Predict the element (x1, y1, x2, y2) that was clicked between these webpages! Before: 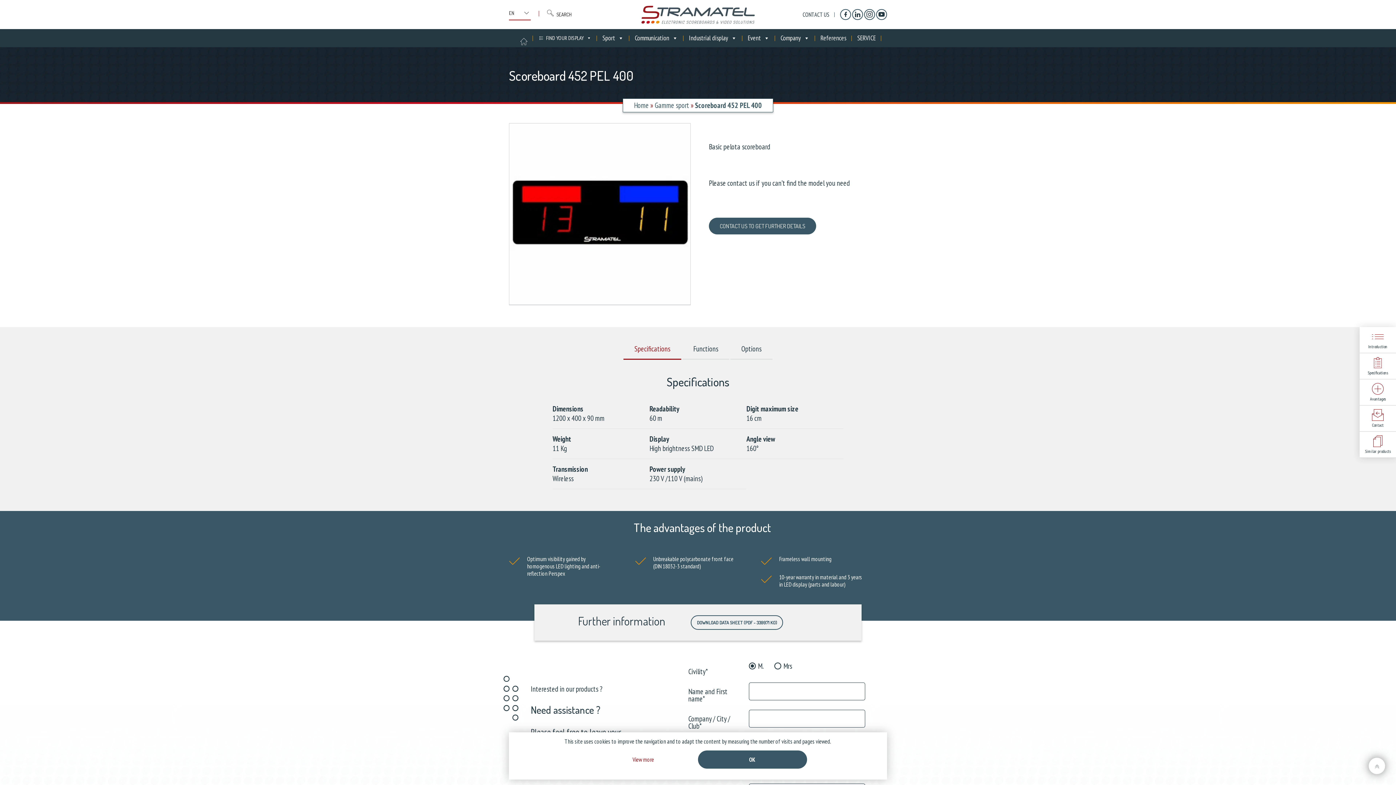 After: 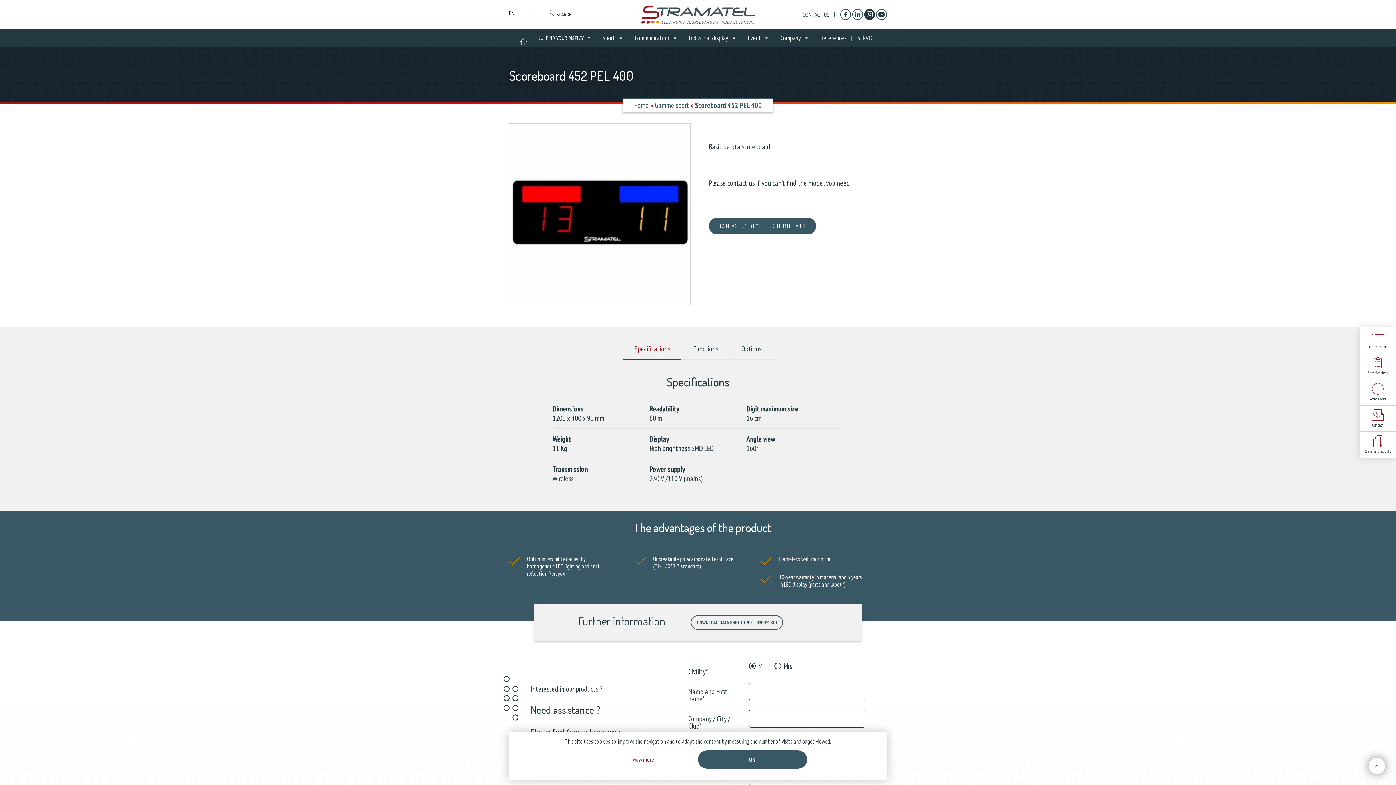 Action: label: Instagram bbox: (864, 9, 875, 20)